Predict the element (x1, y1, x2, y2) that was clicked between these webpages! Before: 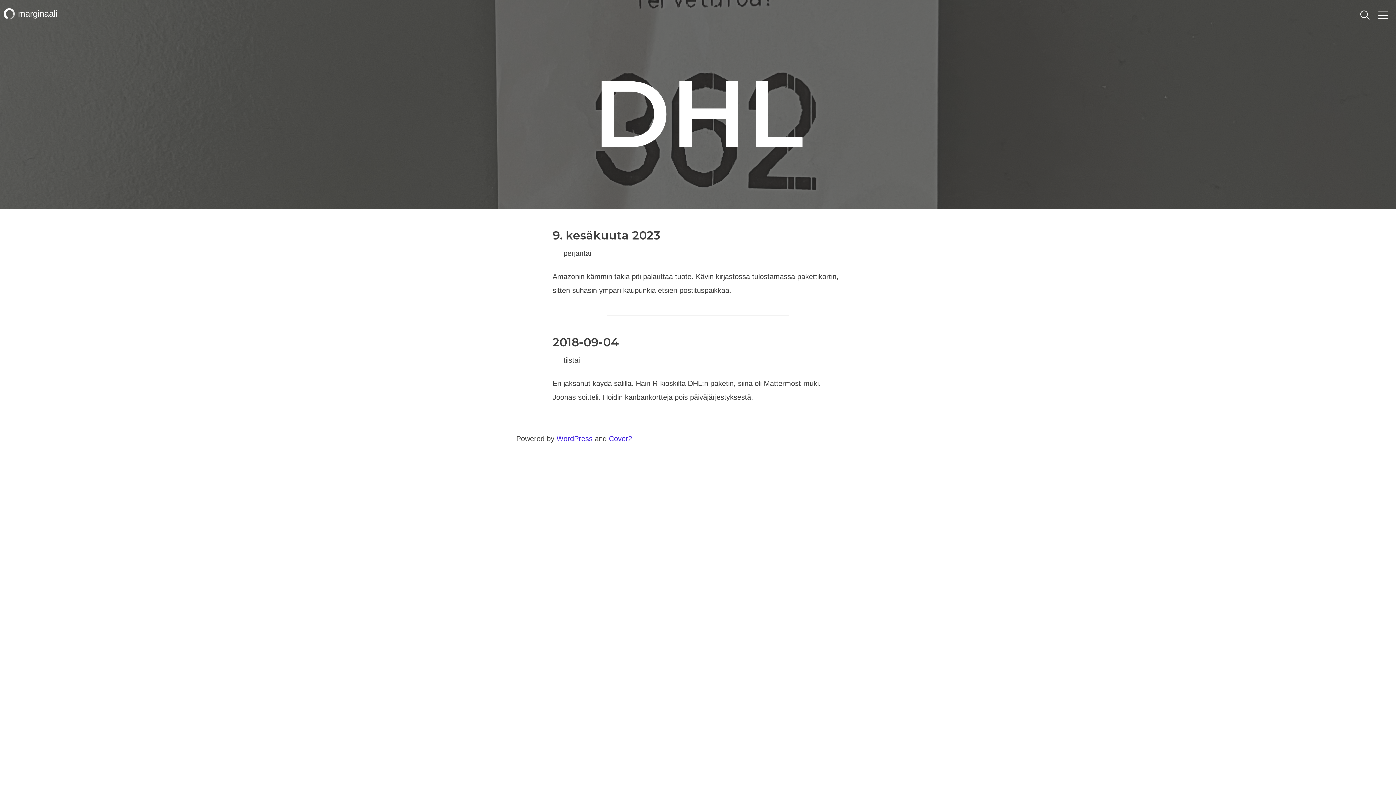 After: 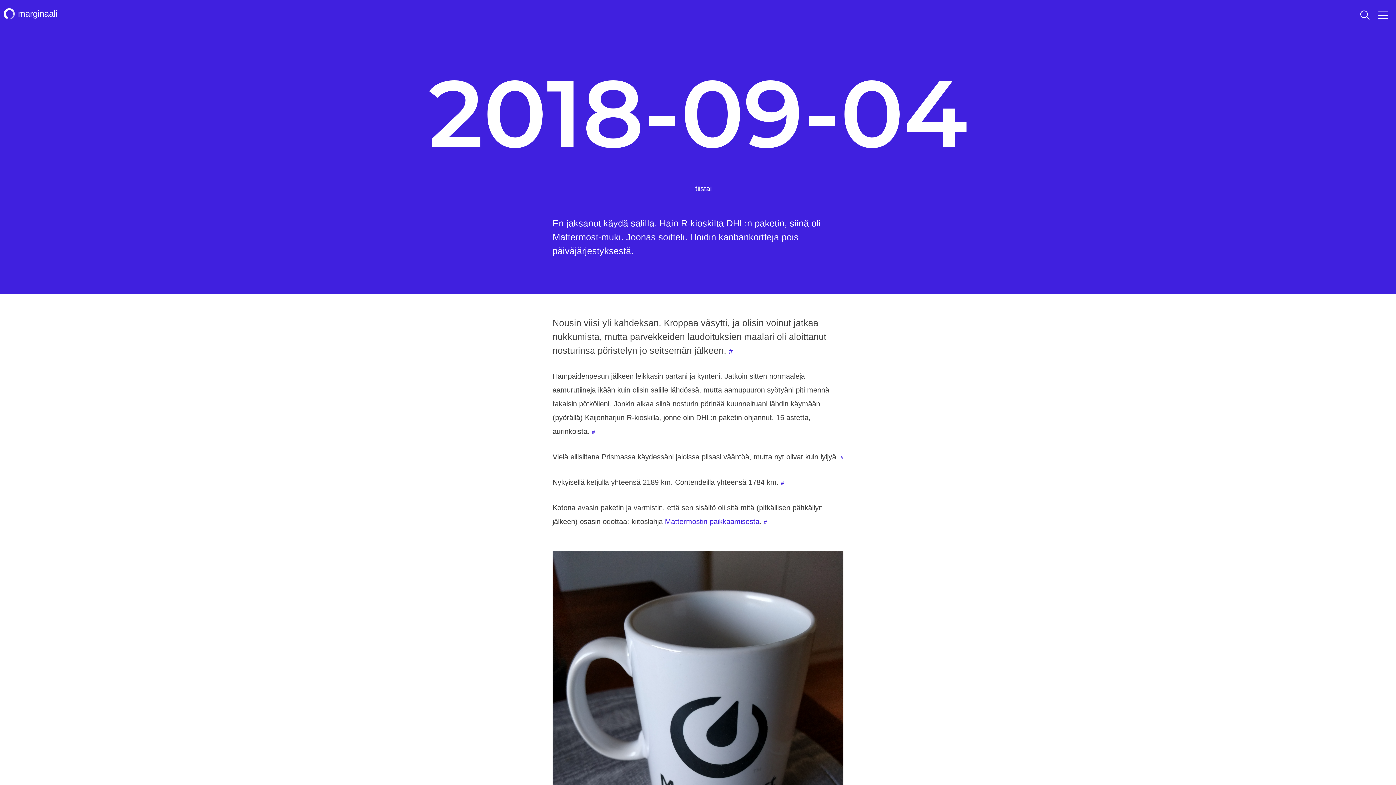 Action: bbox: (563, 356, 580, 364) label: tiistai